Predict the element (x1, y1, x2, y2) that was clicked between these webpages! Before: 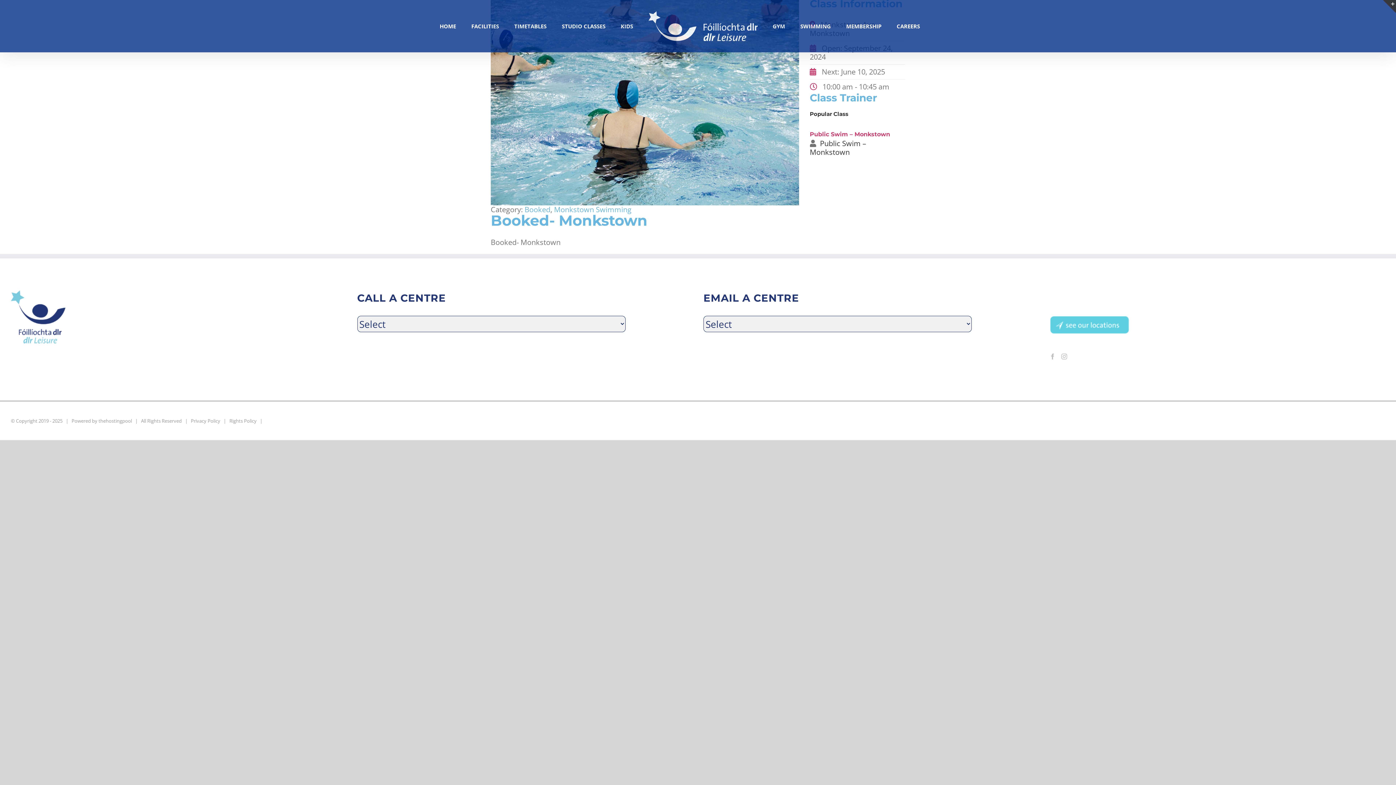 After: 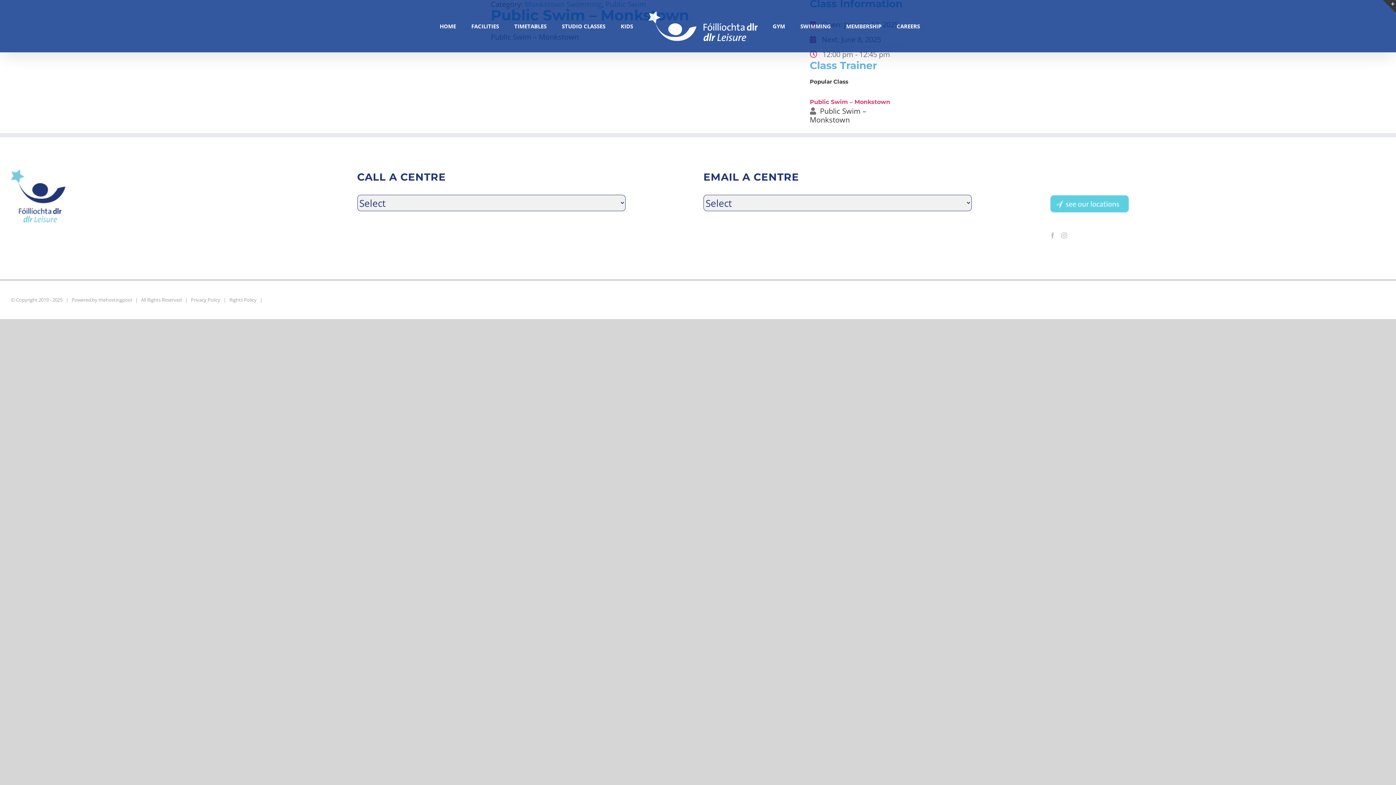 Action: bbox: (810, 138, 866, 157) label: Public Swim – Monkstown